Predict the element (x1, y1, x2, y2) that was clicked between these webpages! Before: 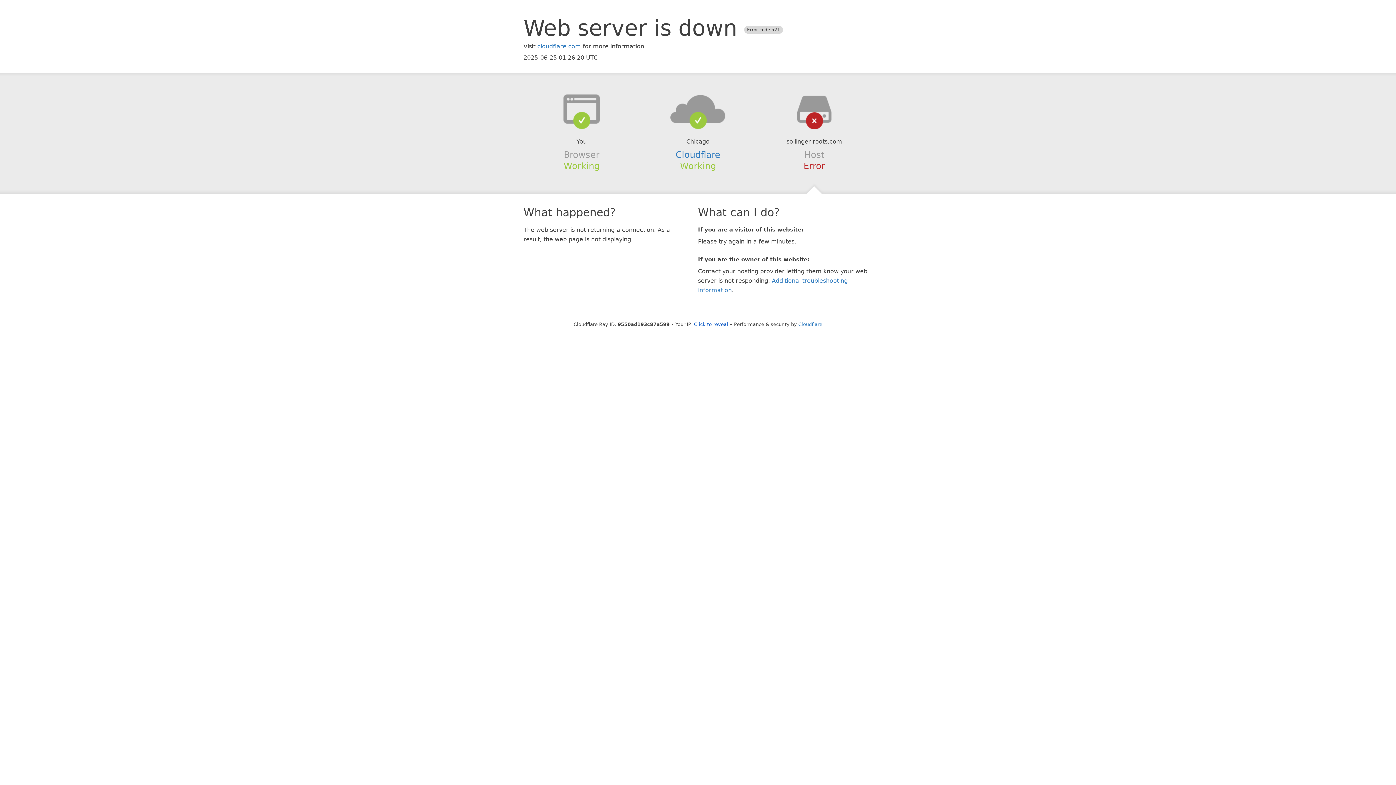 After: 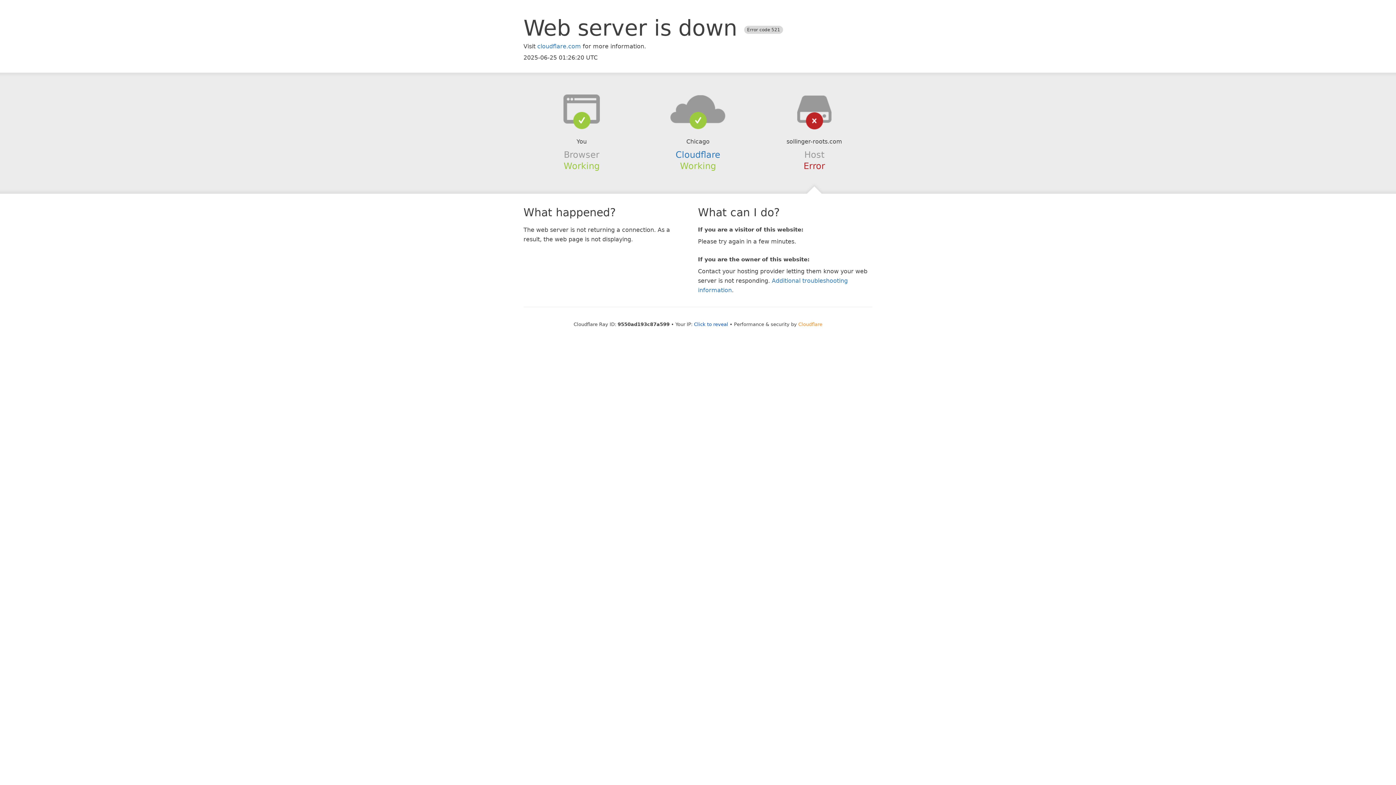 Action: label: Cloudflare bbox: (798, 321, 822, 327)